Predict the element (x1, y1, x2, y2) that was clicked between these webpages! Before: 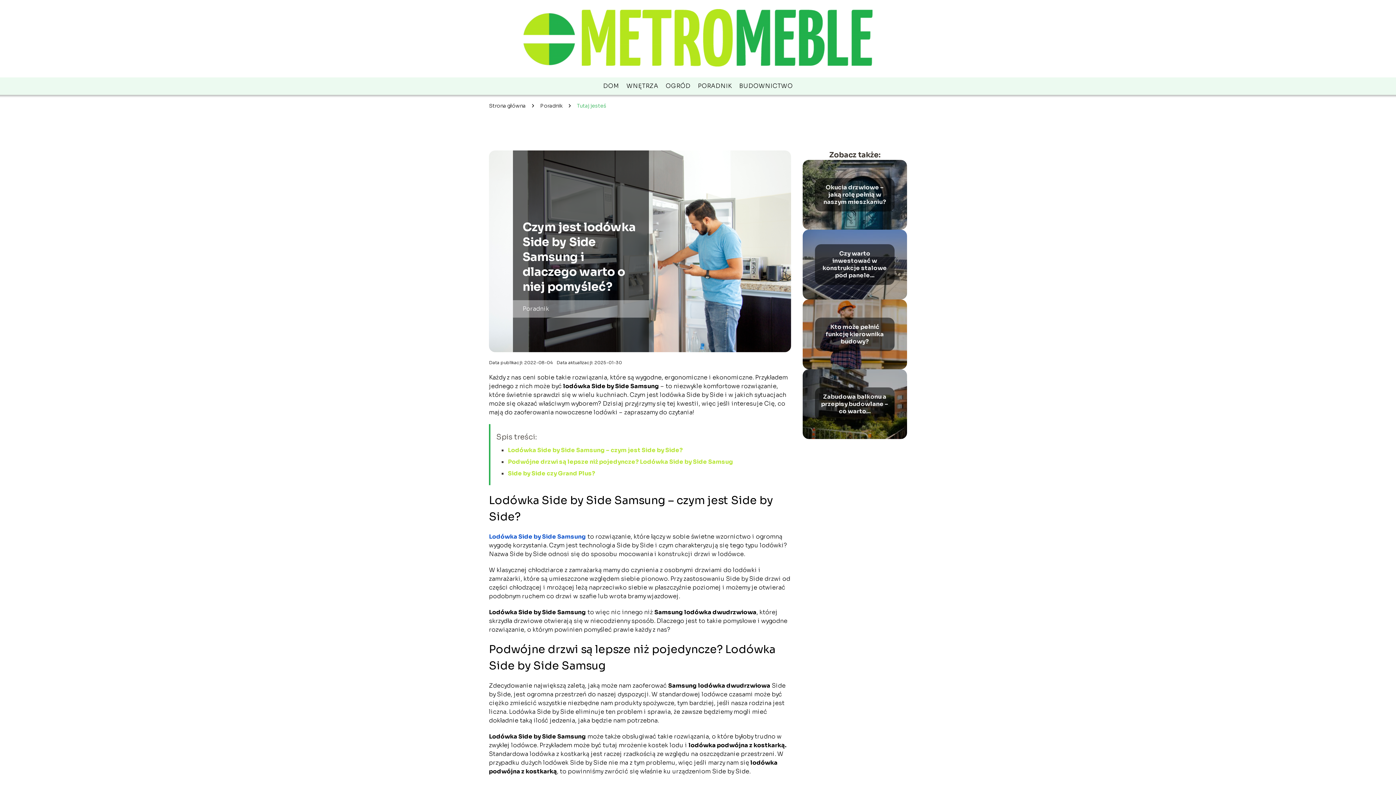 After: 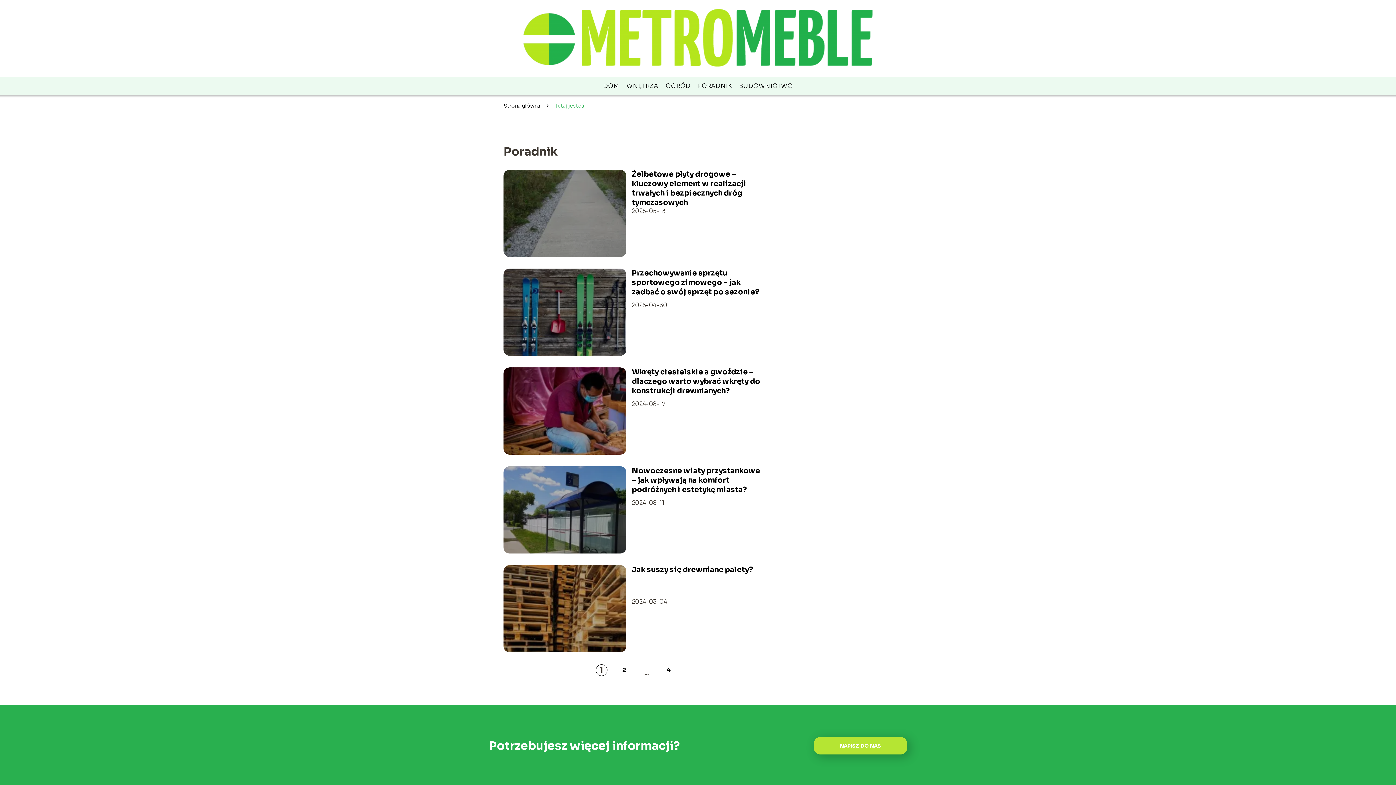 Action: label: PORADNIK bbox: (698, 82, 732, 89)